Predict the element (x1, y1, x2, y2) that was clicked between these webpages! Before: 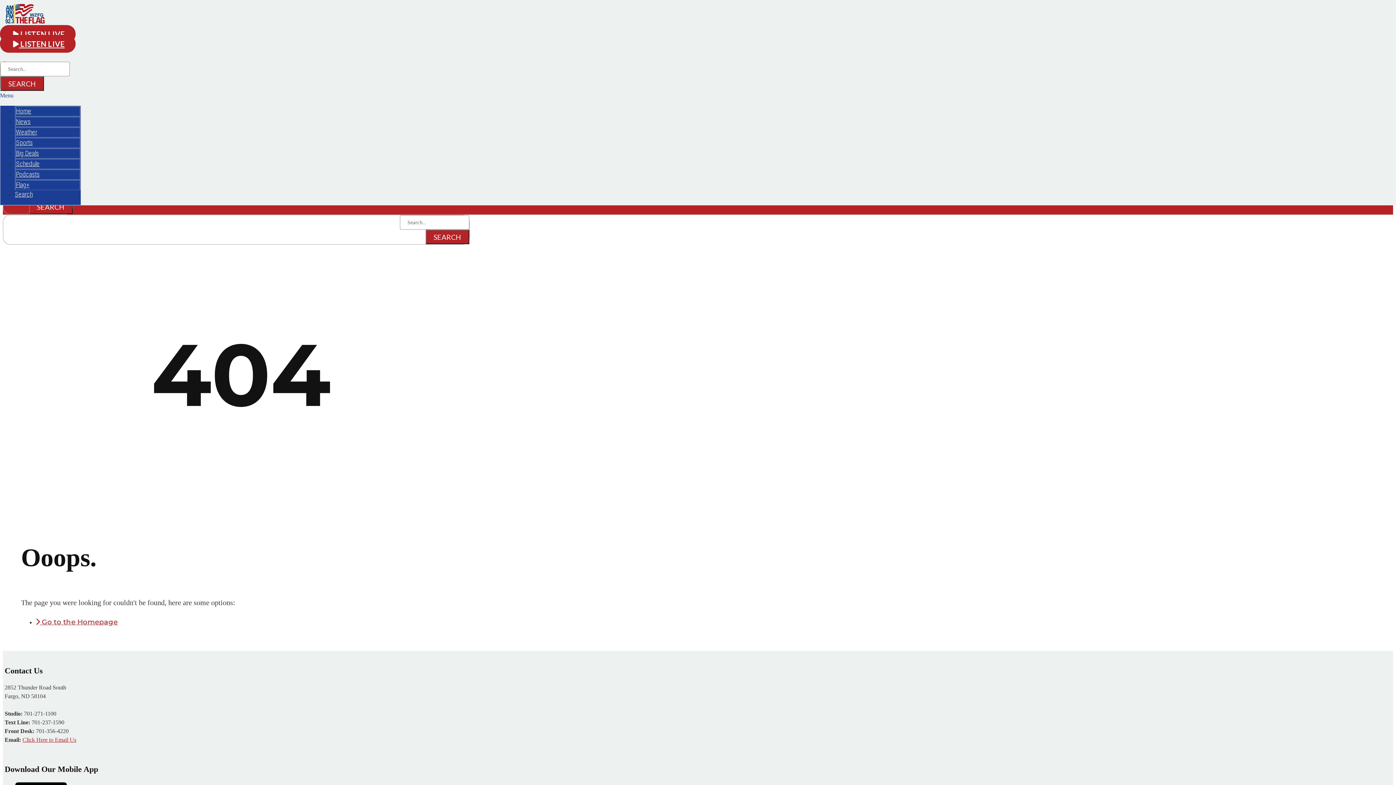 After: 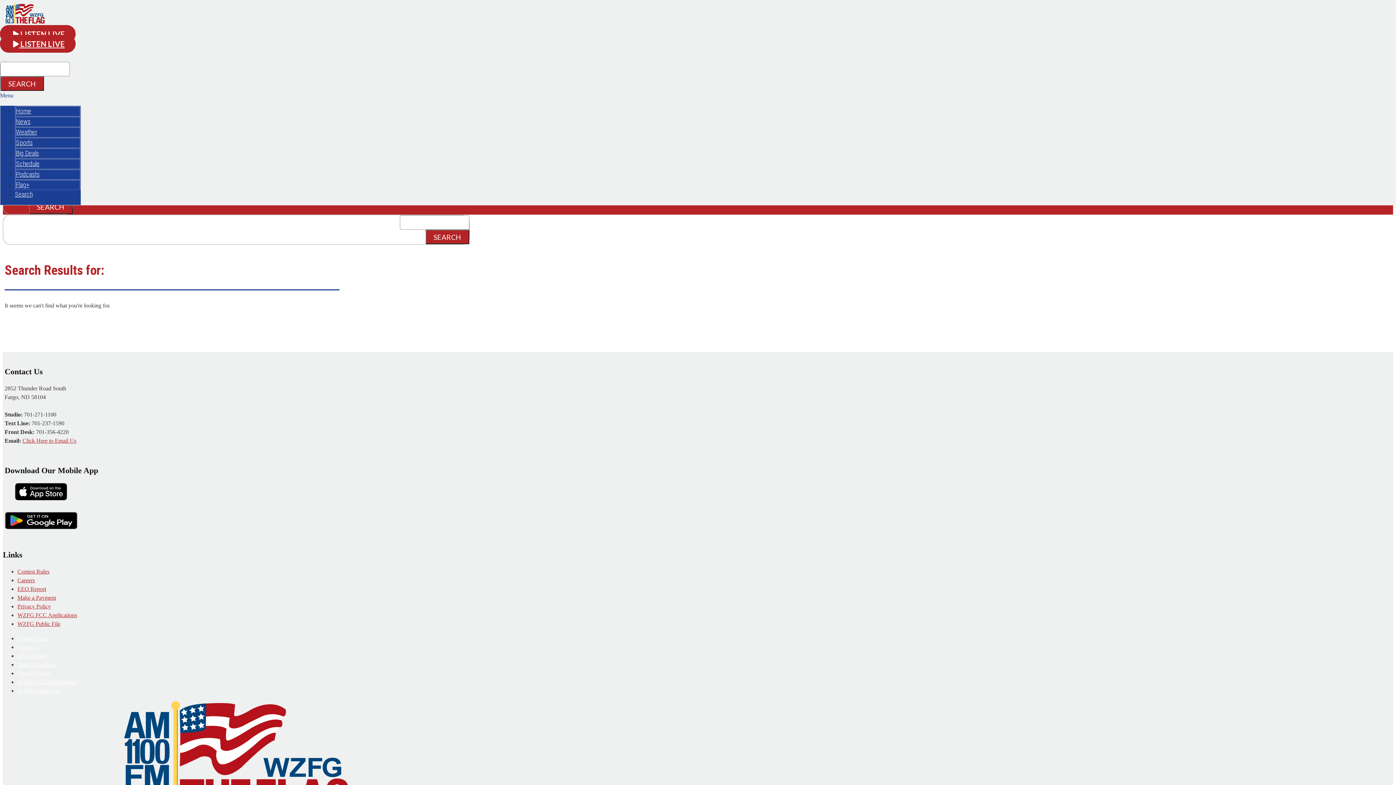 Action: label: SEARCH bbox: (425, 229, 469, 244)